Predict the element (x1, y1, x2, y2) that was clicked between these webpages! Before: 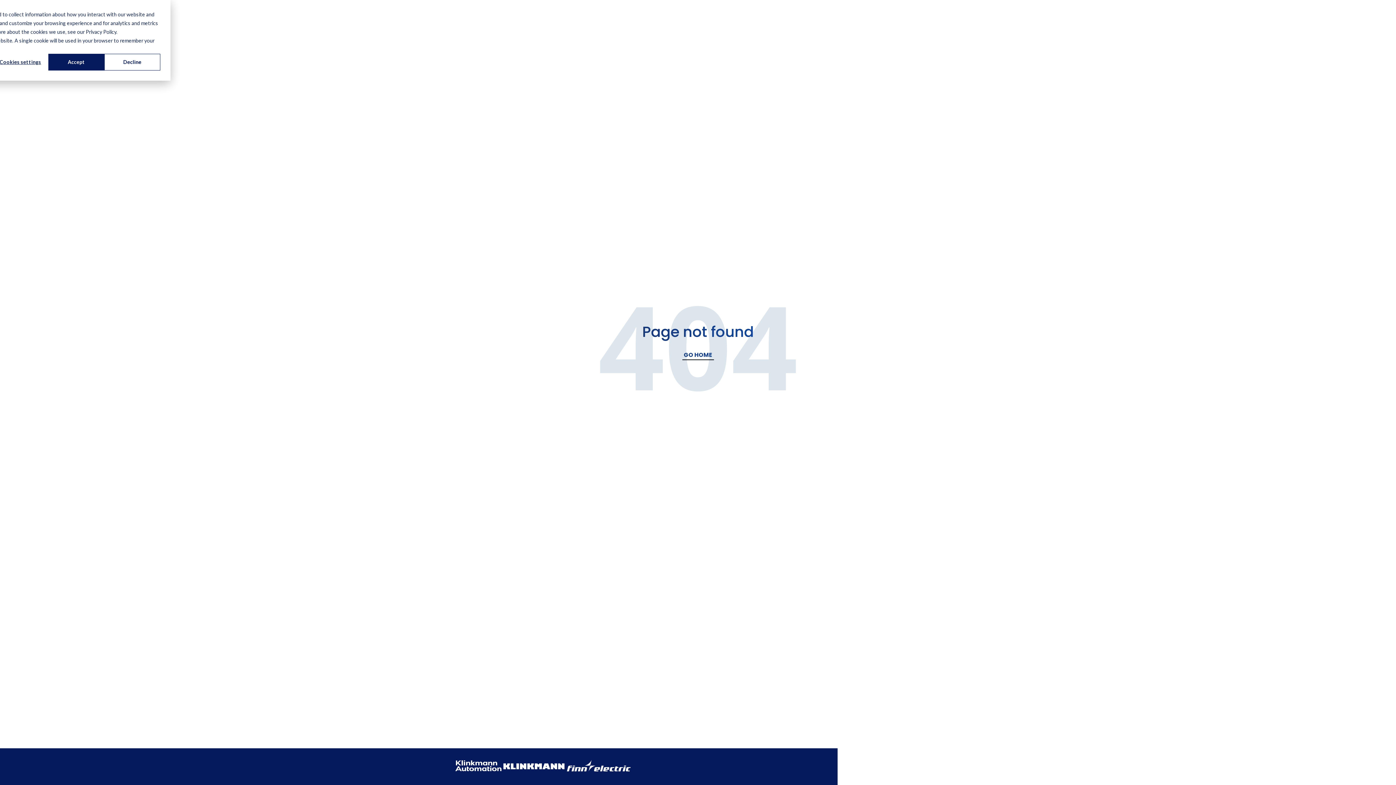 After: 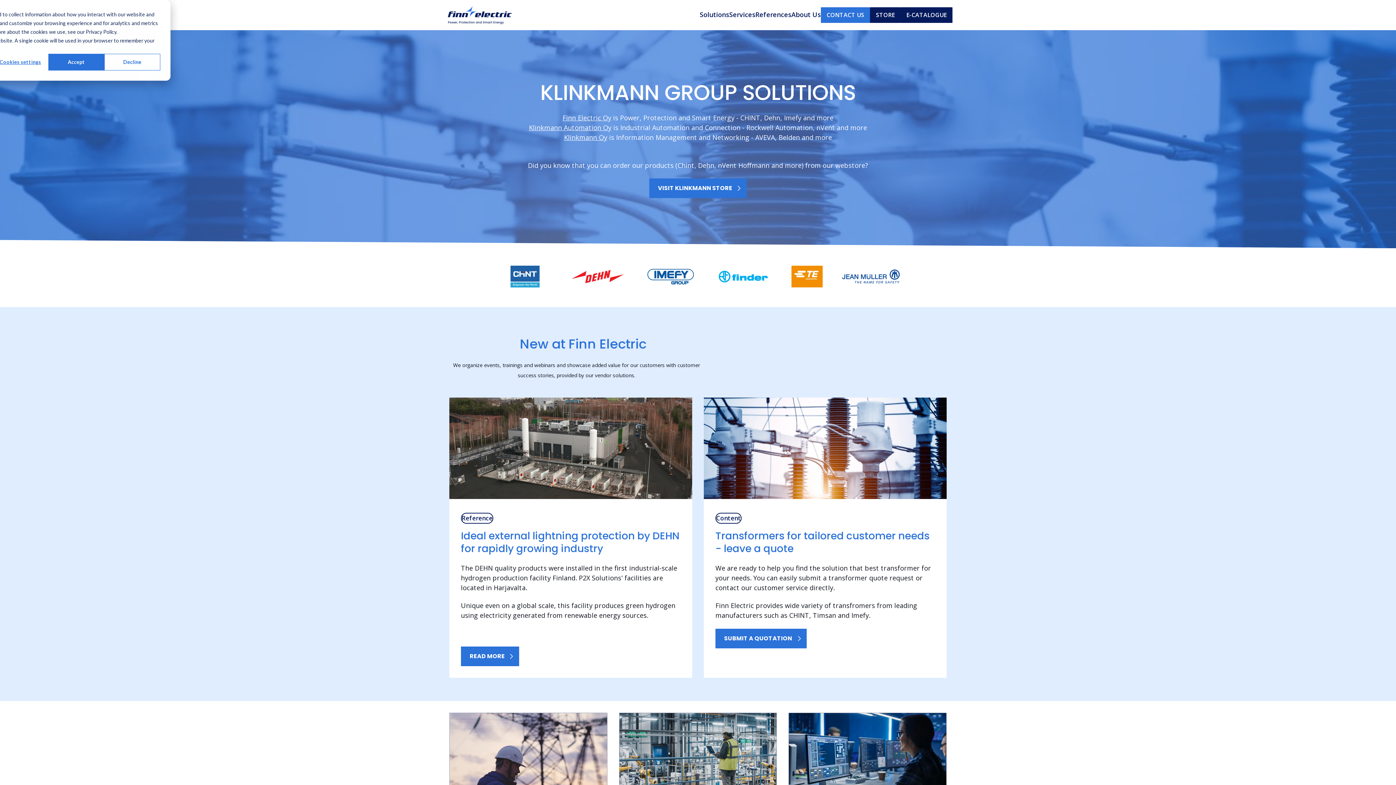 Action: bbox: (566, 760, 631, 774)